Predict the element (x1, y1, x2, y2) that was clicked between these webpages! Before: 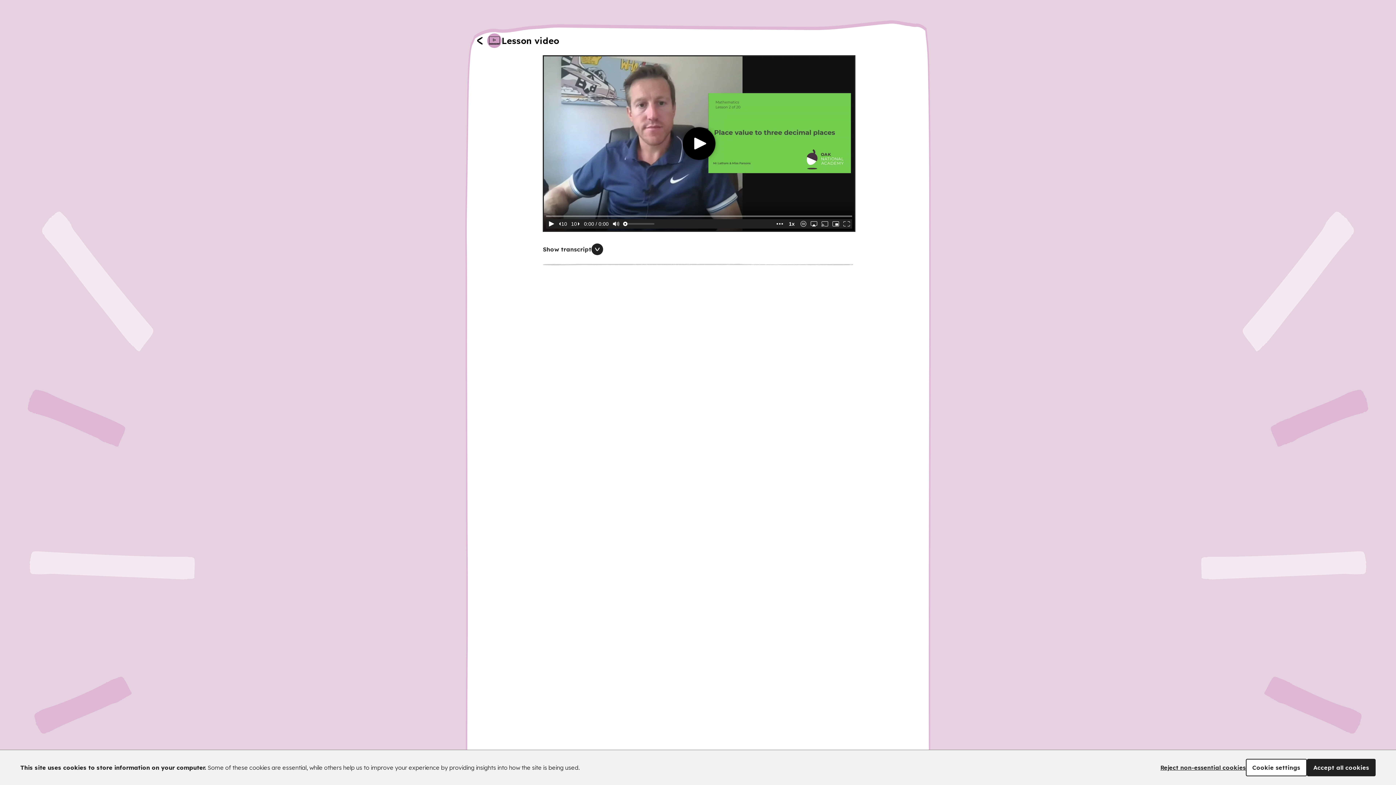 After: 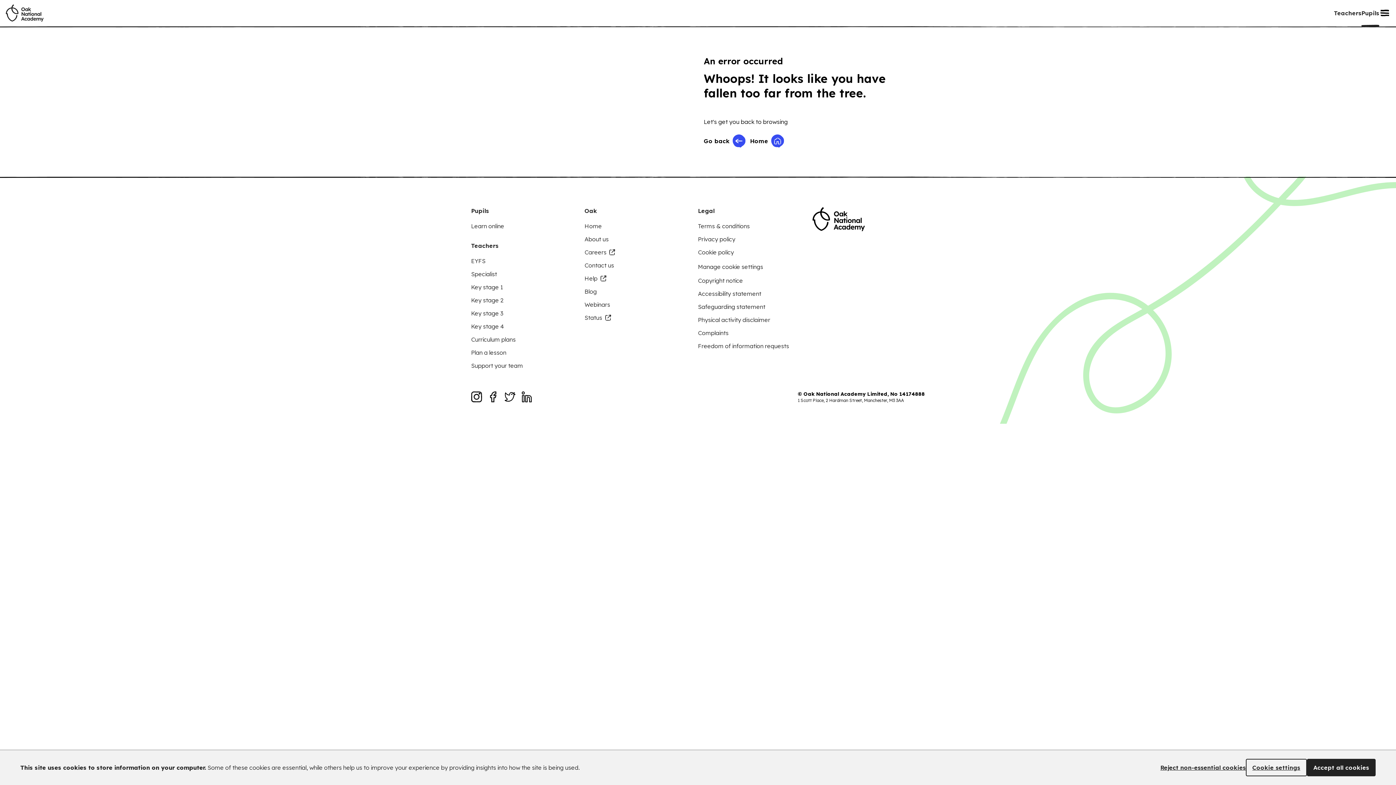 Action: label: Cookie settings bbox: (1246, 759, 1307, 776)